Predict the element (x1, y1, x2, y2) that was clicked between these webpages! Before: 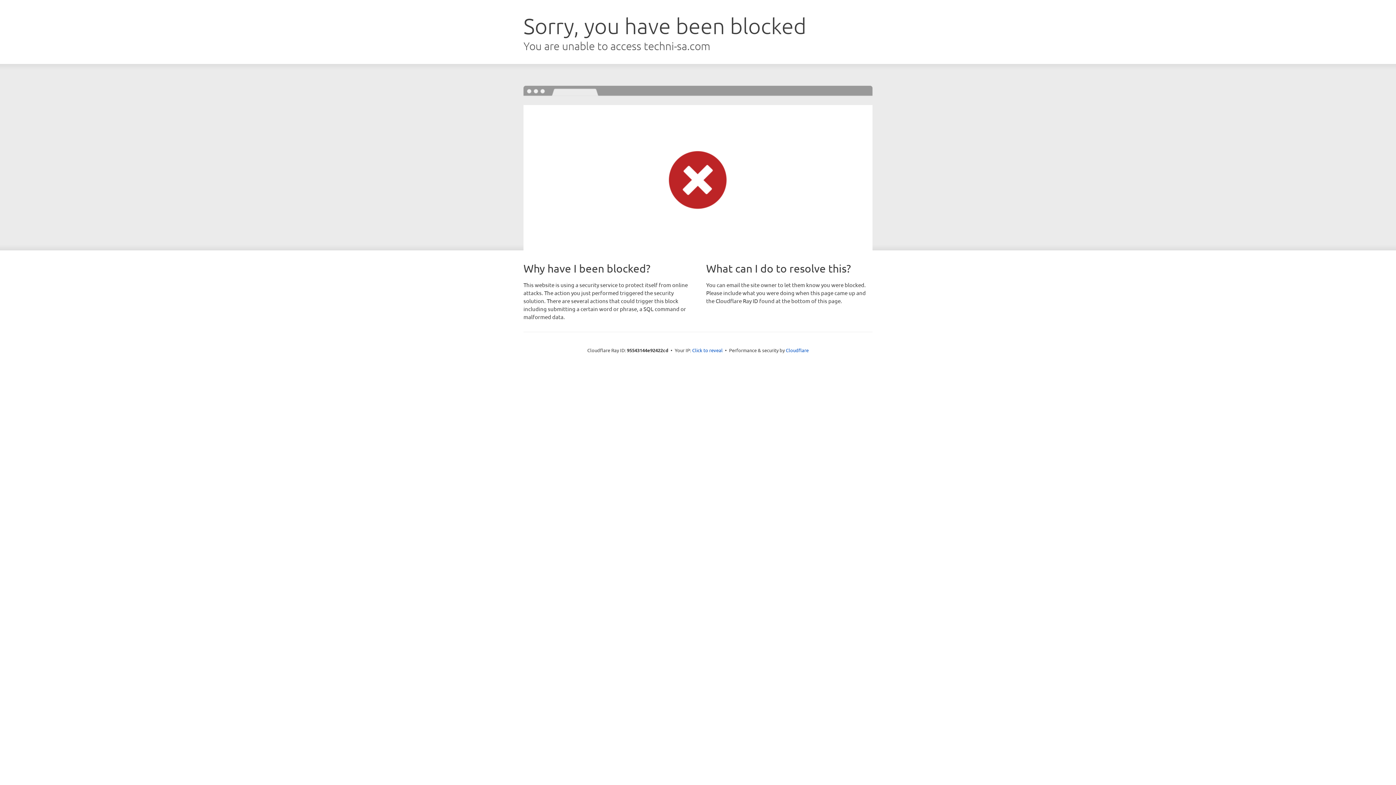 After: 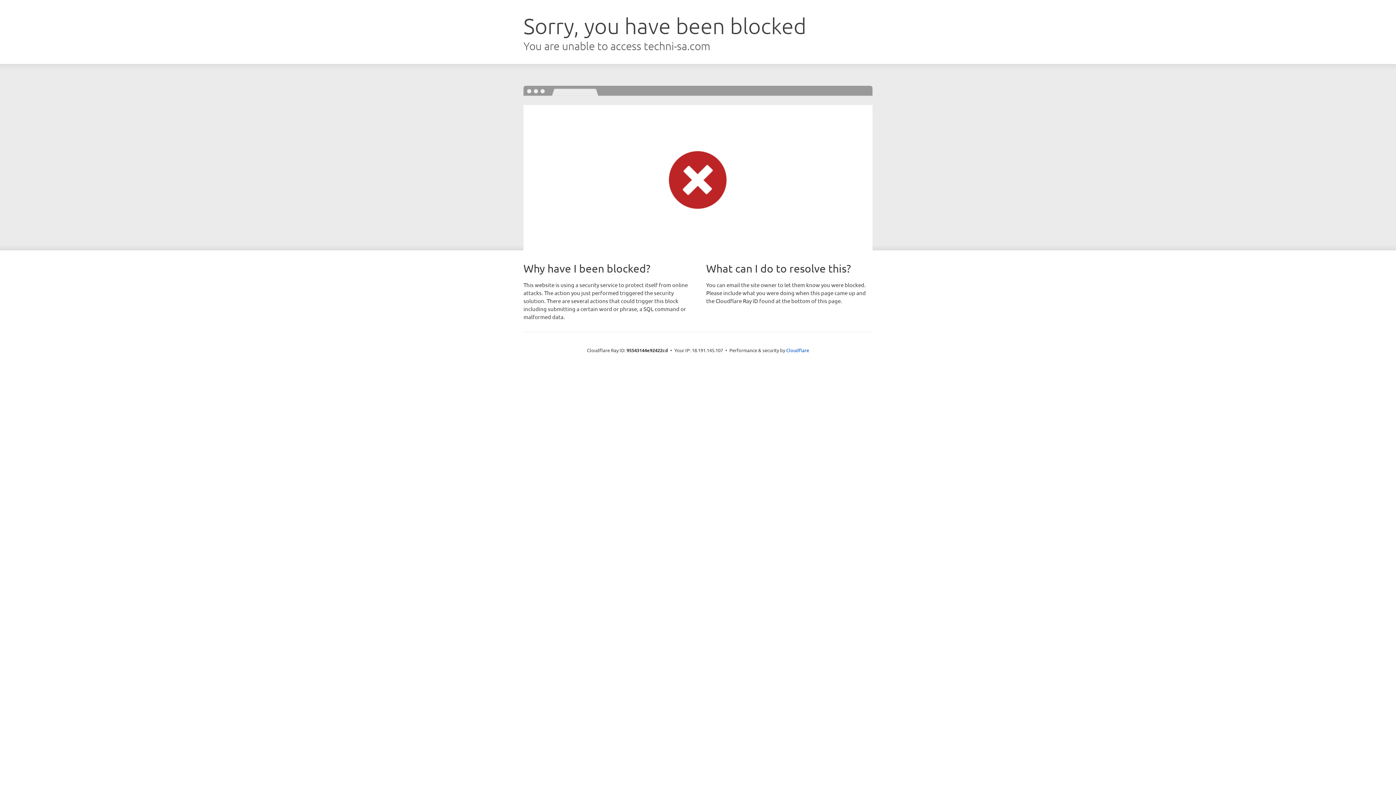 Action: label: Click to reveal bbox: (692, 346, 722, 353)